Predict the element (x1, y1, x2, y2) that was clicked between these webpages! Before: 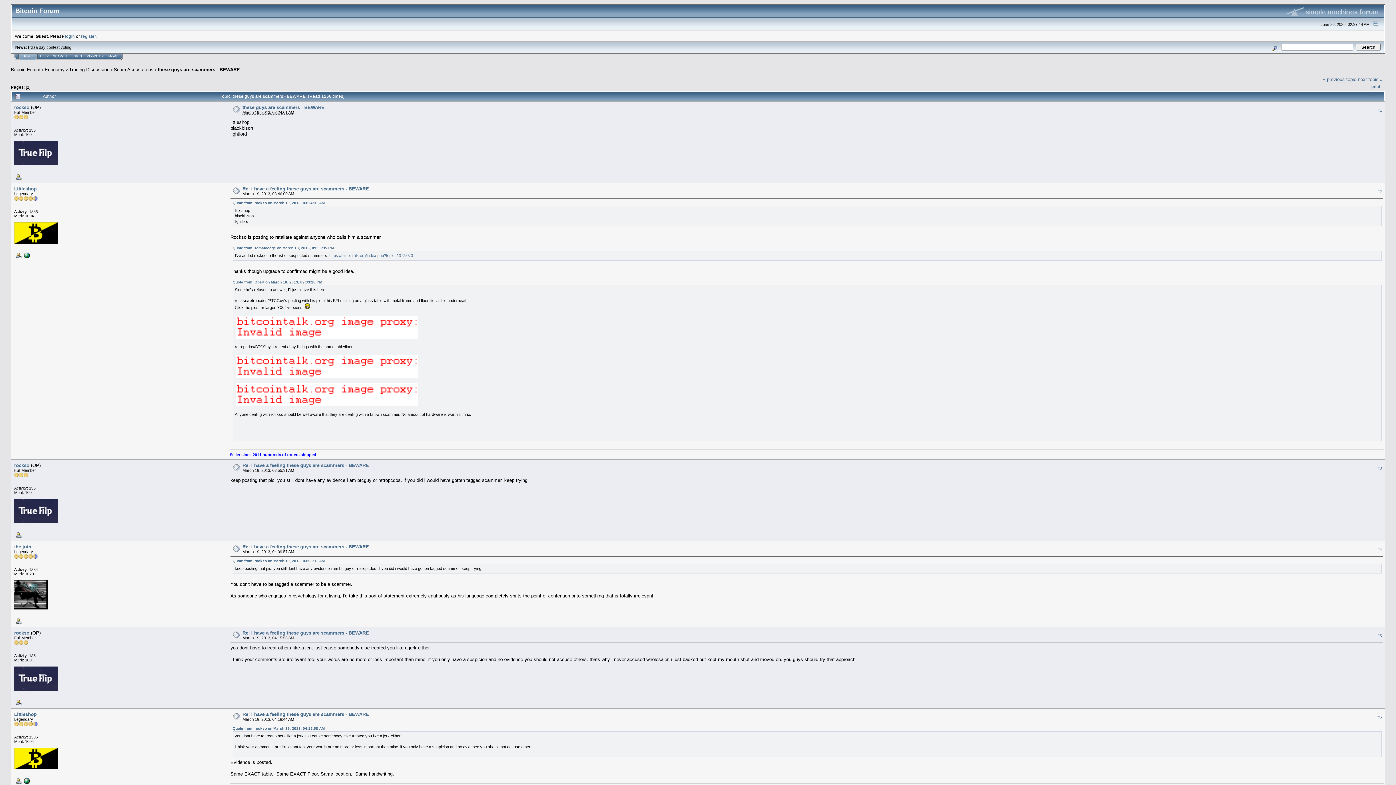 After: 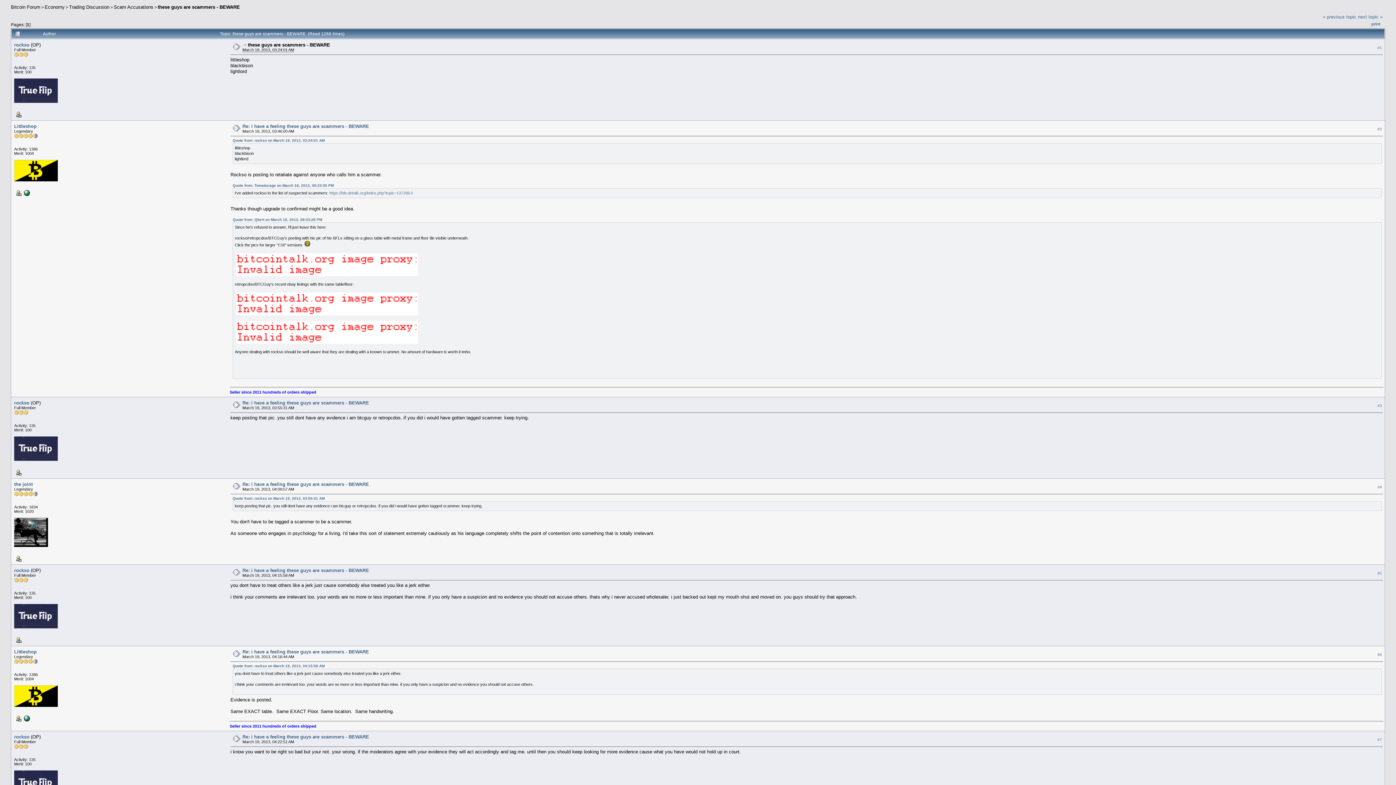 Action: label: Quote from: rockso on March 19, 2013, 03:24:01 AM bbox: (232, 201, 324, 205)